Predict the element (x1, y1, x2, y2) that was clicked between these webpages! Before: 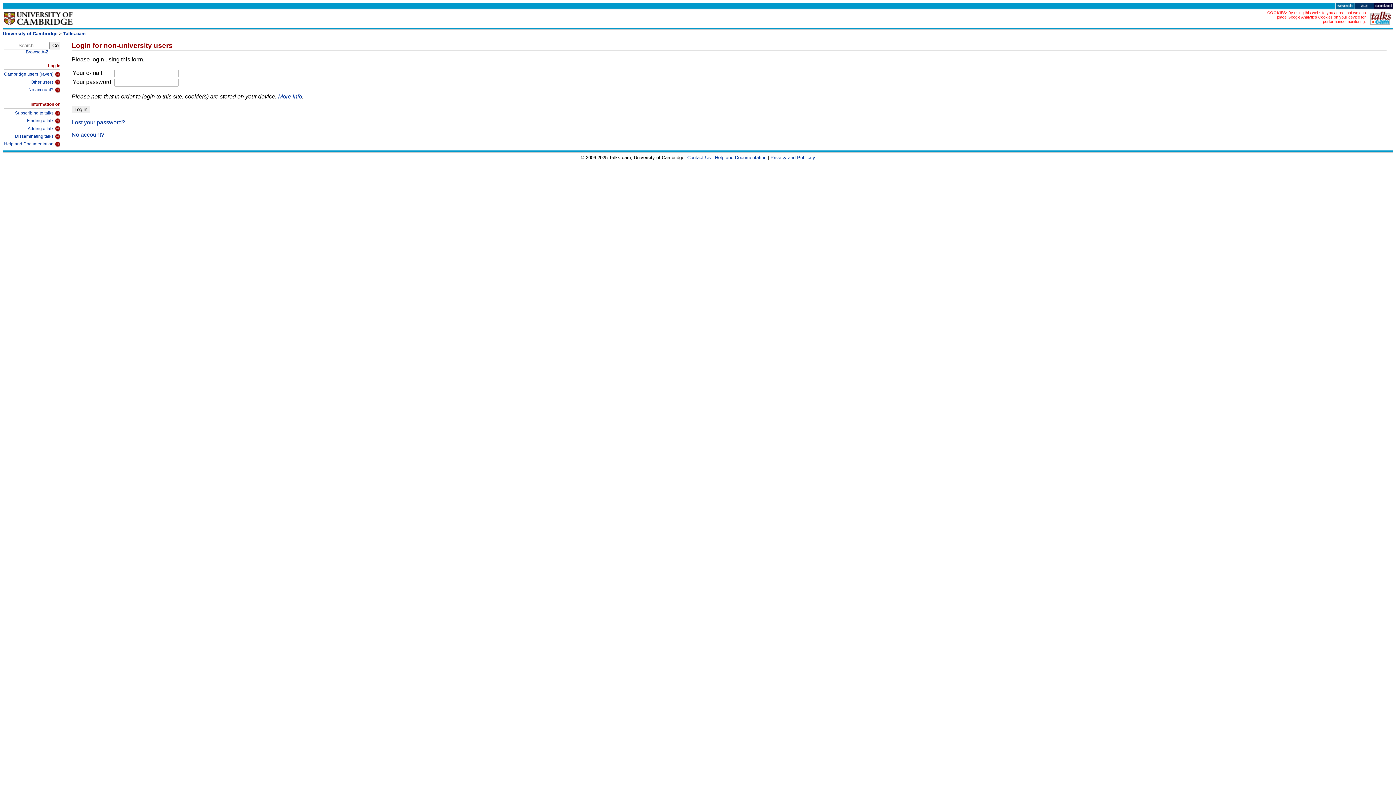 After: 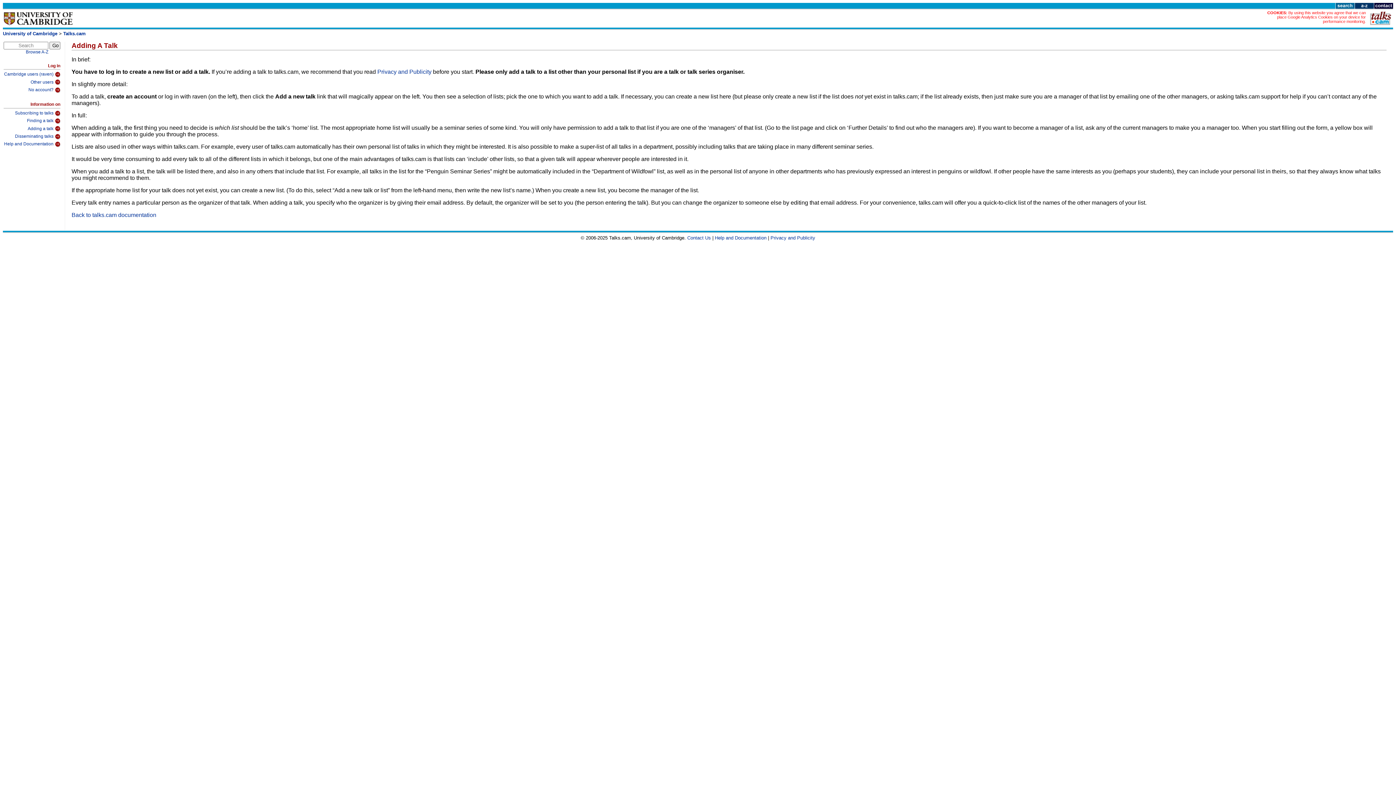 Action: bbox: (3, 124, 60, 131) label: Adding a talk